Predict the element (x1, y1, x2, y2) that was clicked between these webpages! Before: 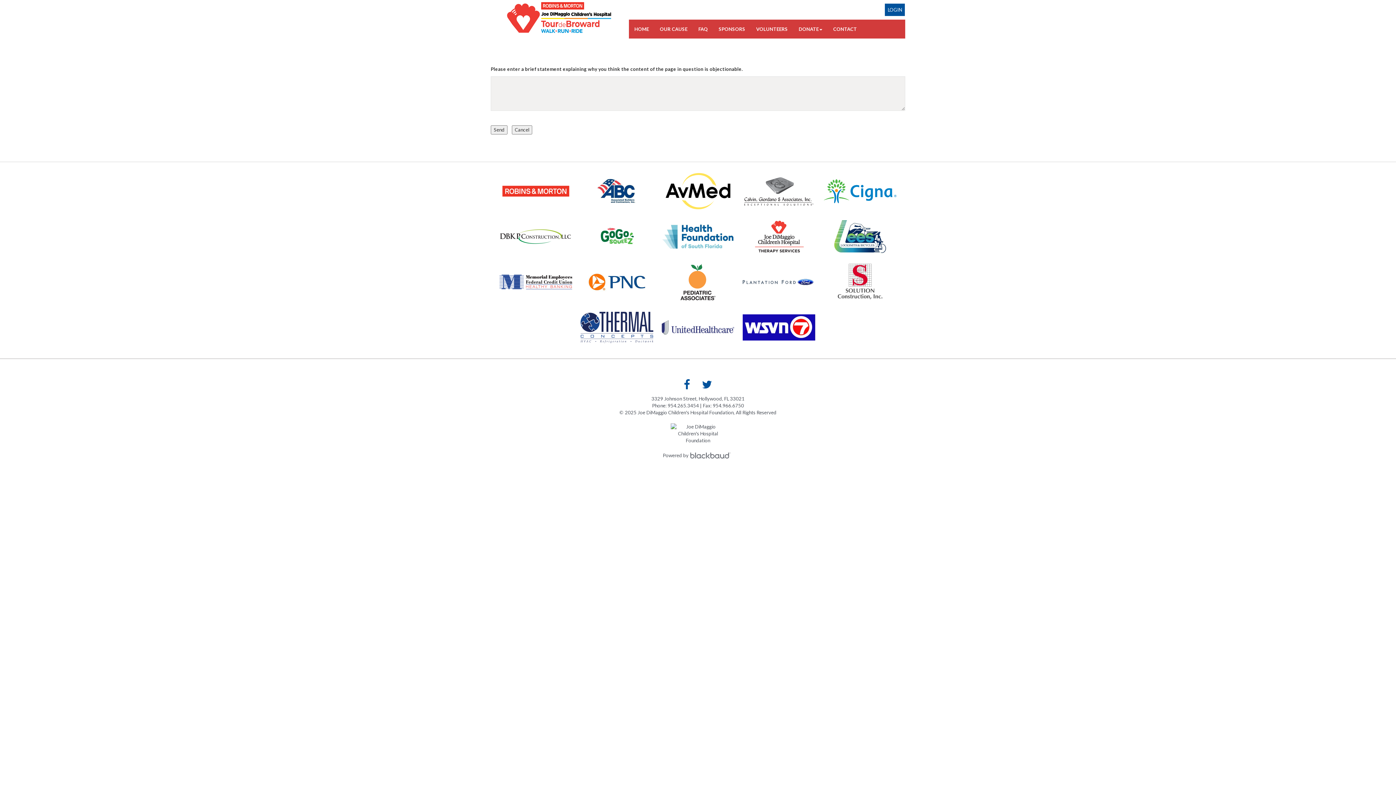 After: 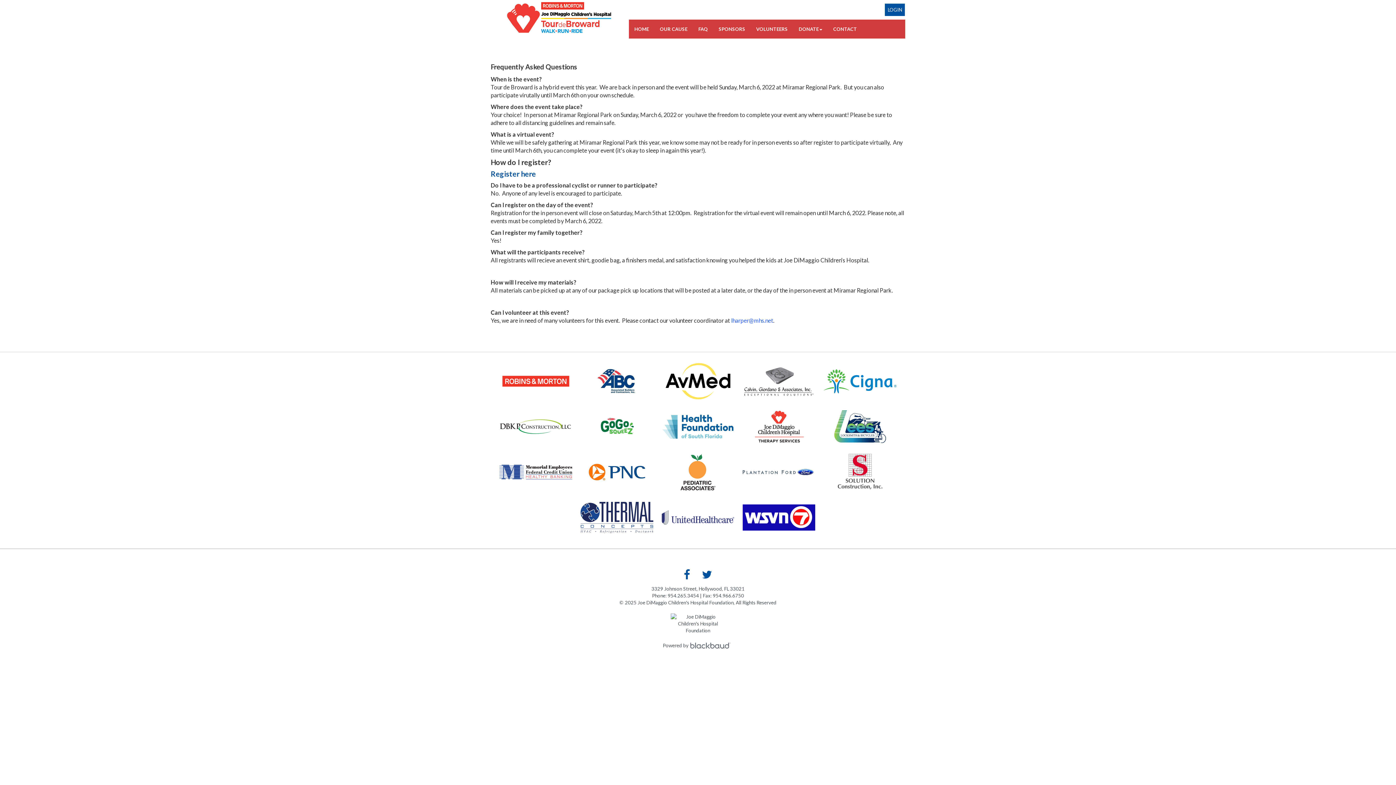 Action: bbox: (693, 20, 713, 38) label: FAQ